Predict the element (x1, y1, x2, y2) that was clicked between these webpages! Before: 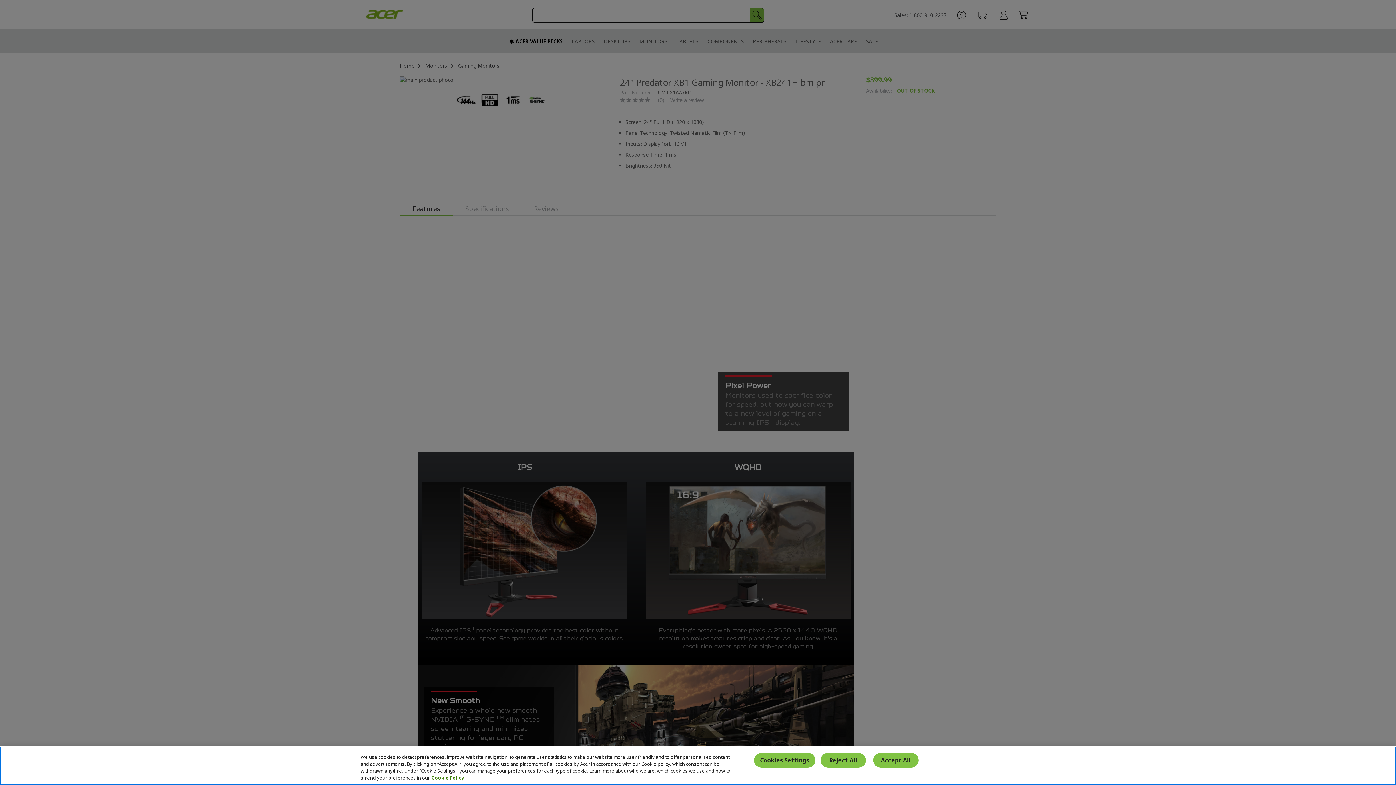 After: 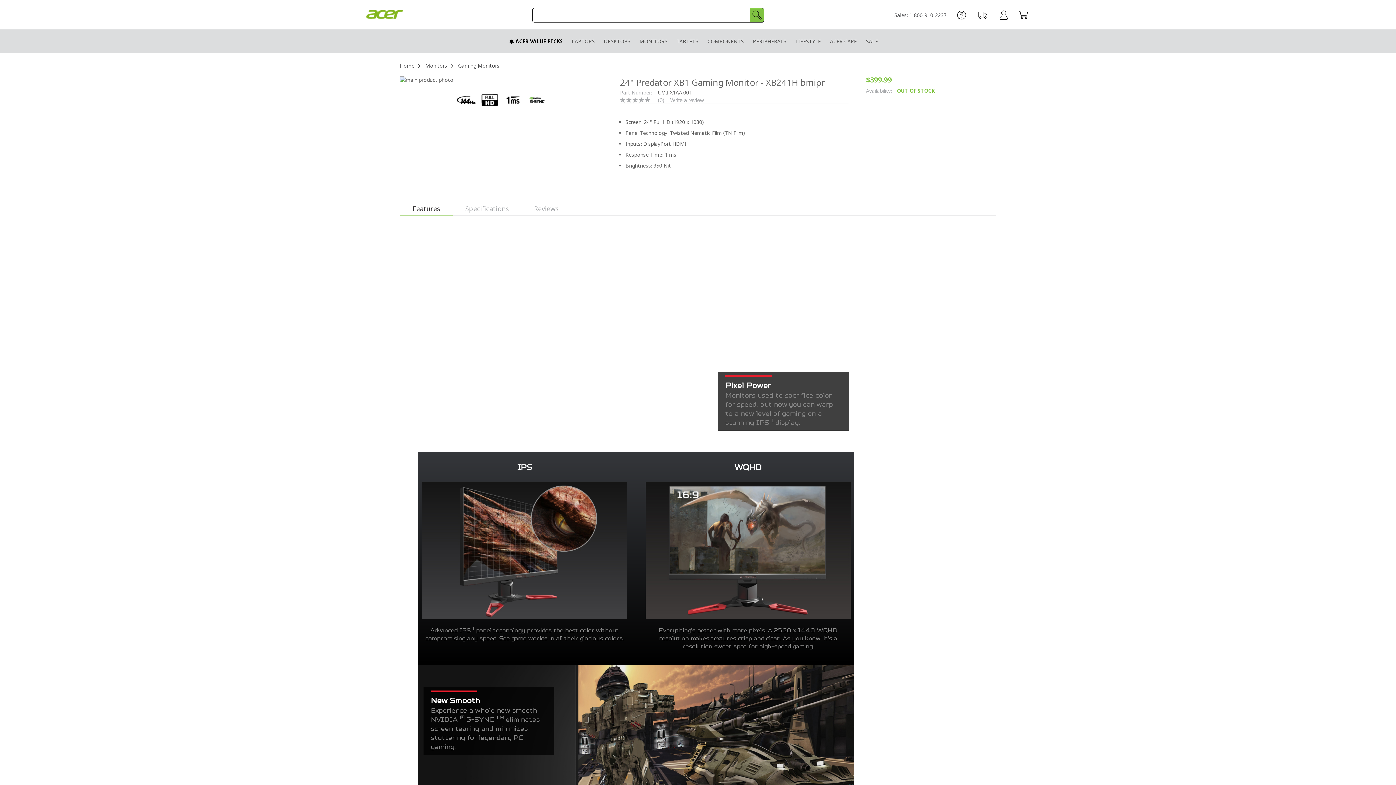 Action: bbox: (873, 753, 918, 767) label: Accept All